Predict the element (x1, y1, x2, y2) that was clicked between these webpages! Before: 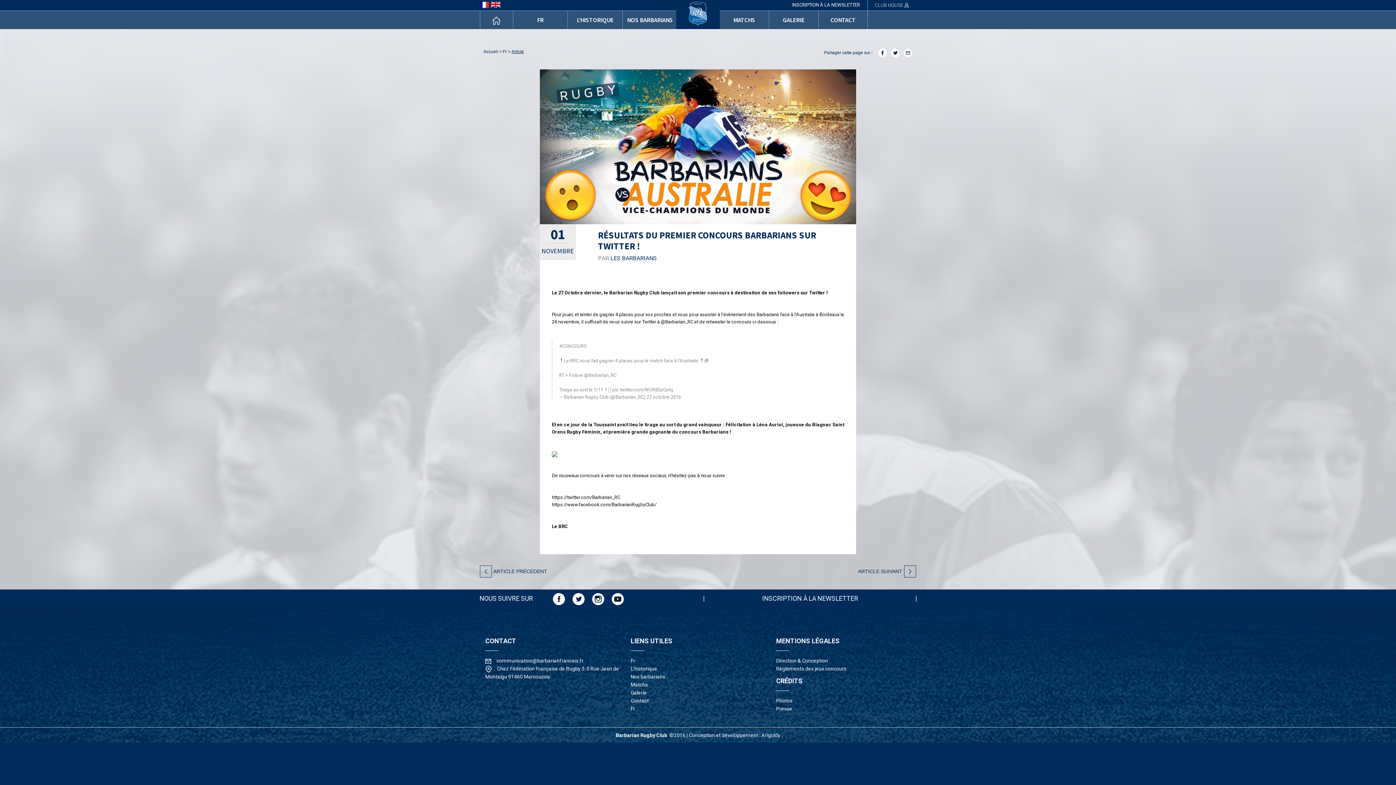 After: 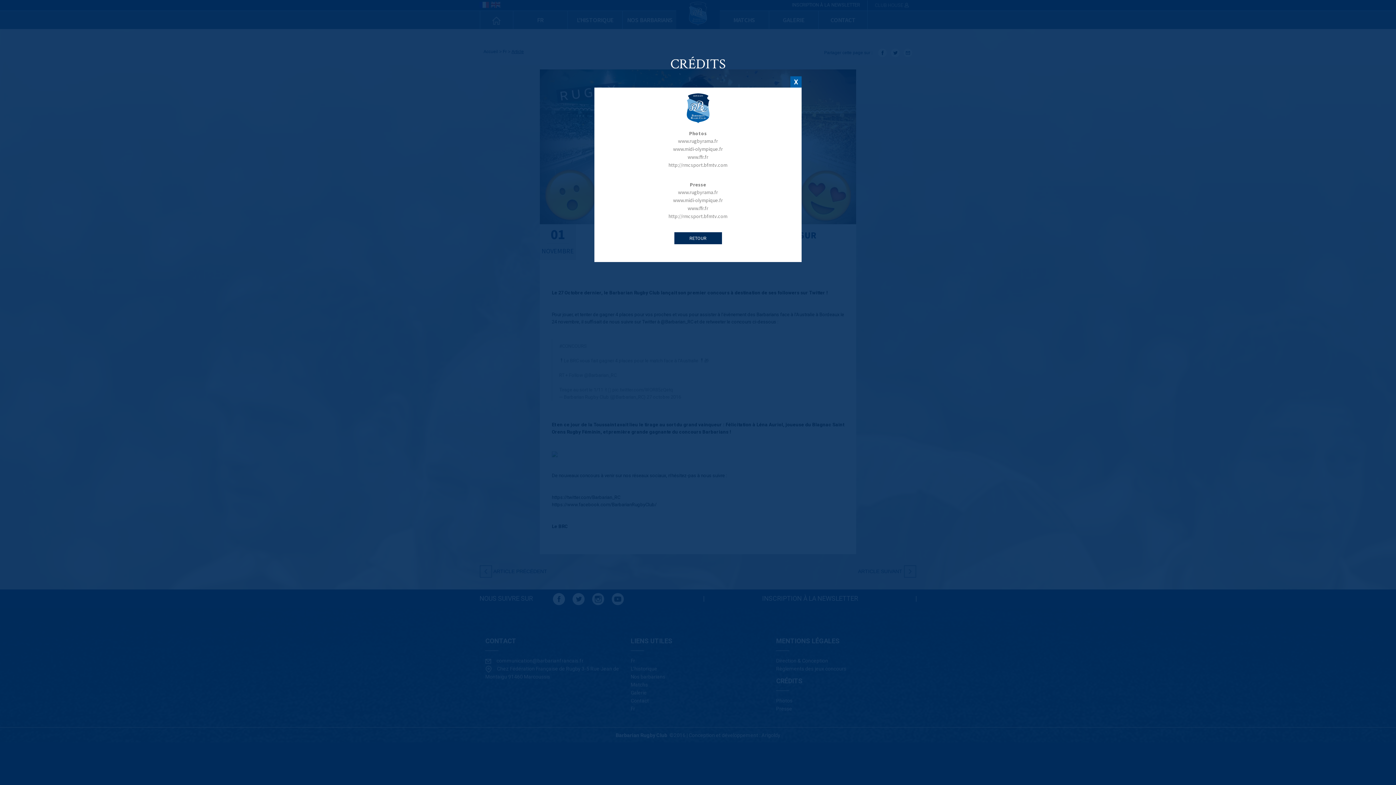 Action: bbox: (776, 697, 792, 705) label: Photos